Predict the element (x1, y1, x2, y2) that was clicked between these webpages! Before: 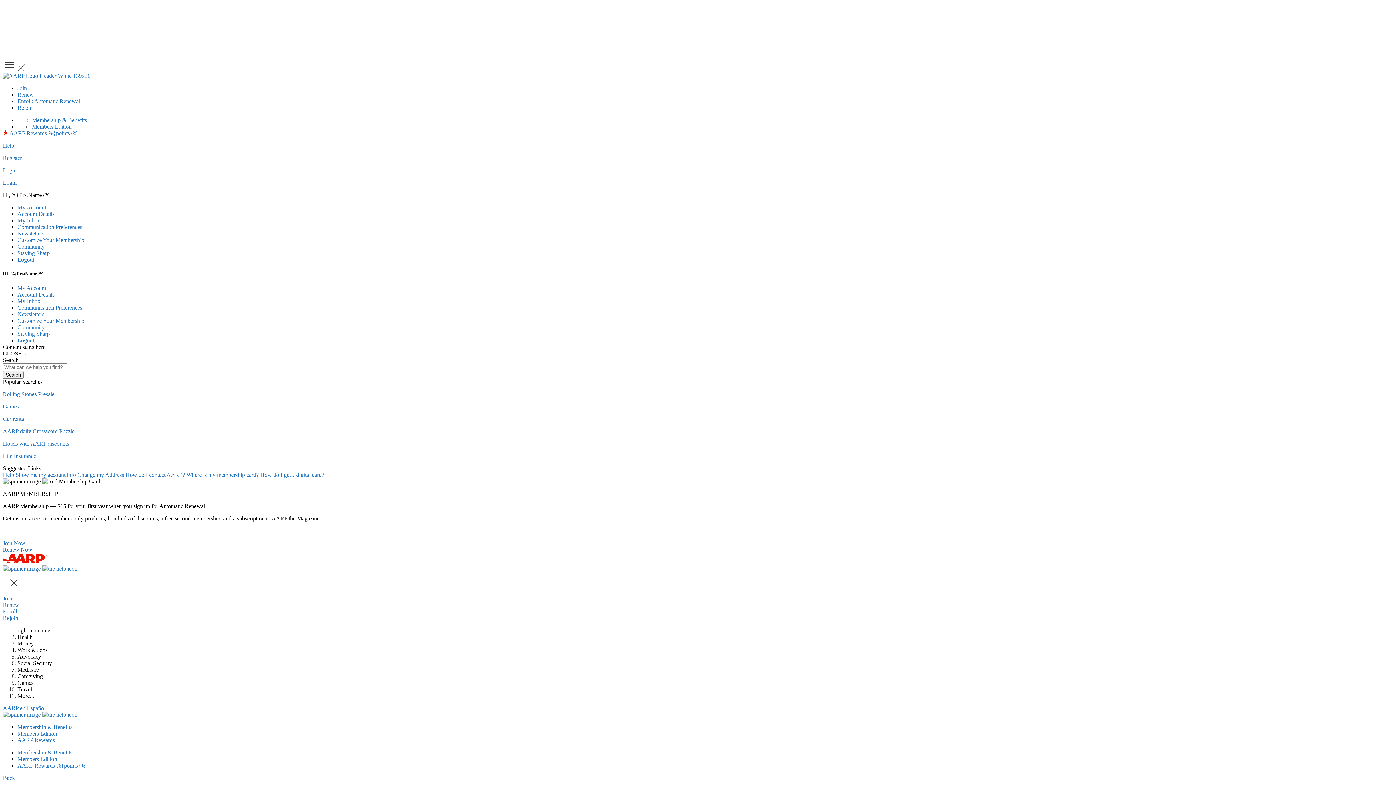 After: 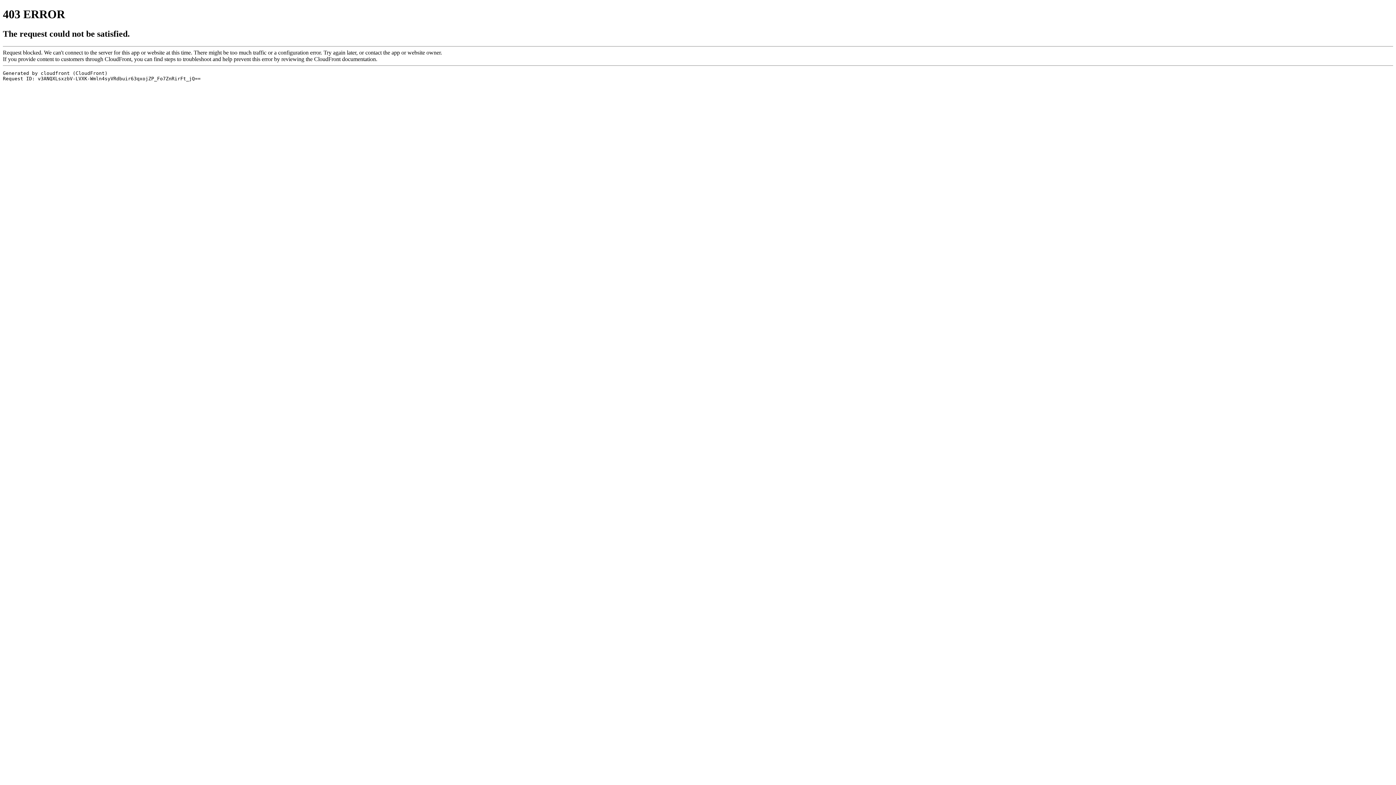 Action: label: Staying Sharp bbox: (17, 331, 49, 337)